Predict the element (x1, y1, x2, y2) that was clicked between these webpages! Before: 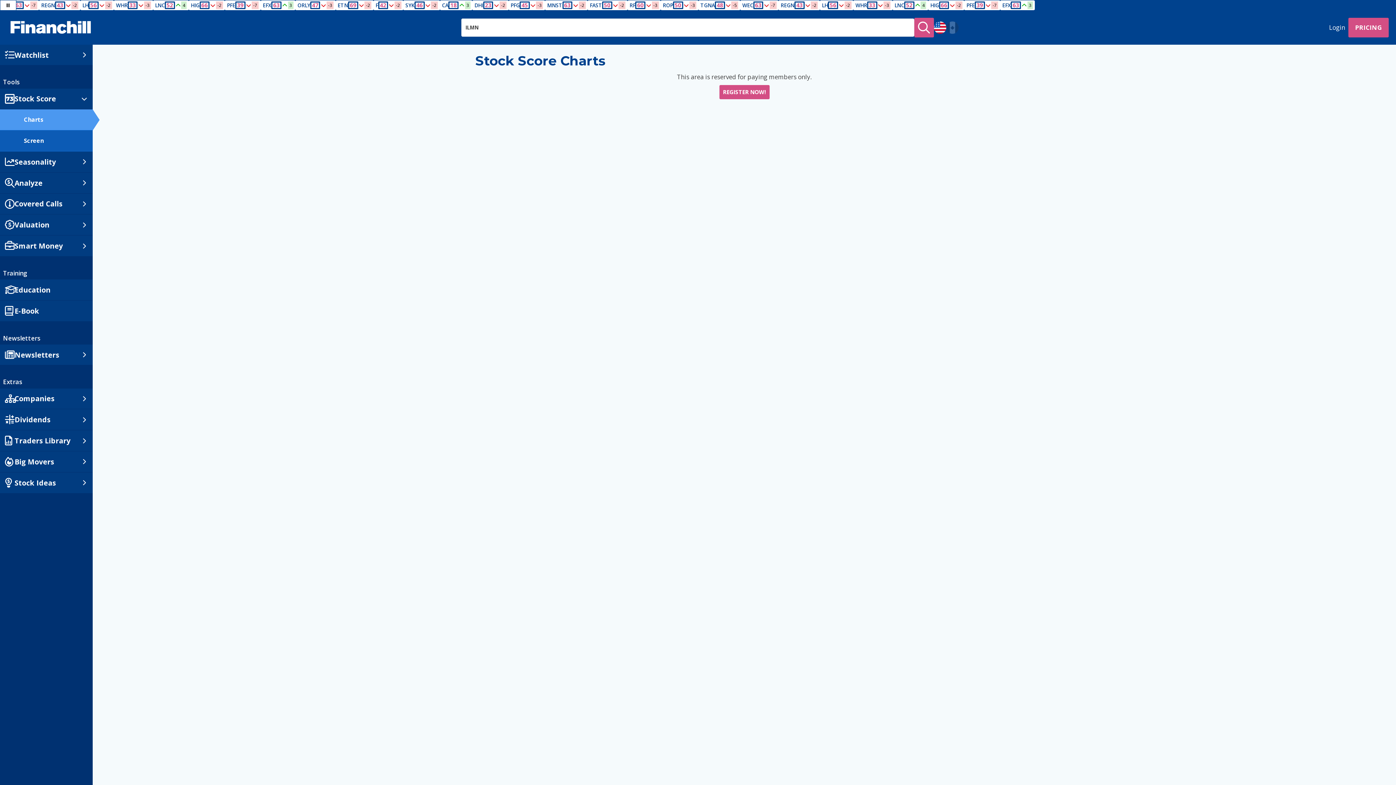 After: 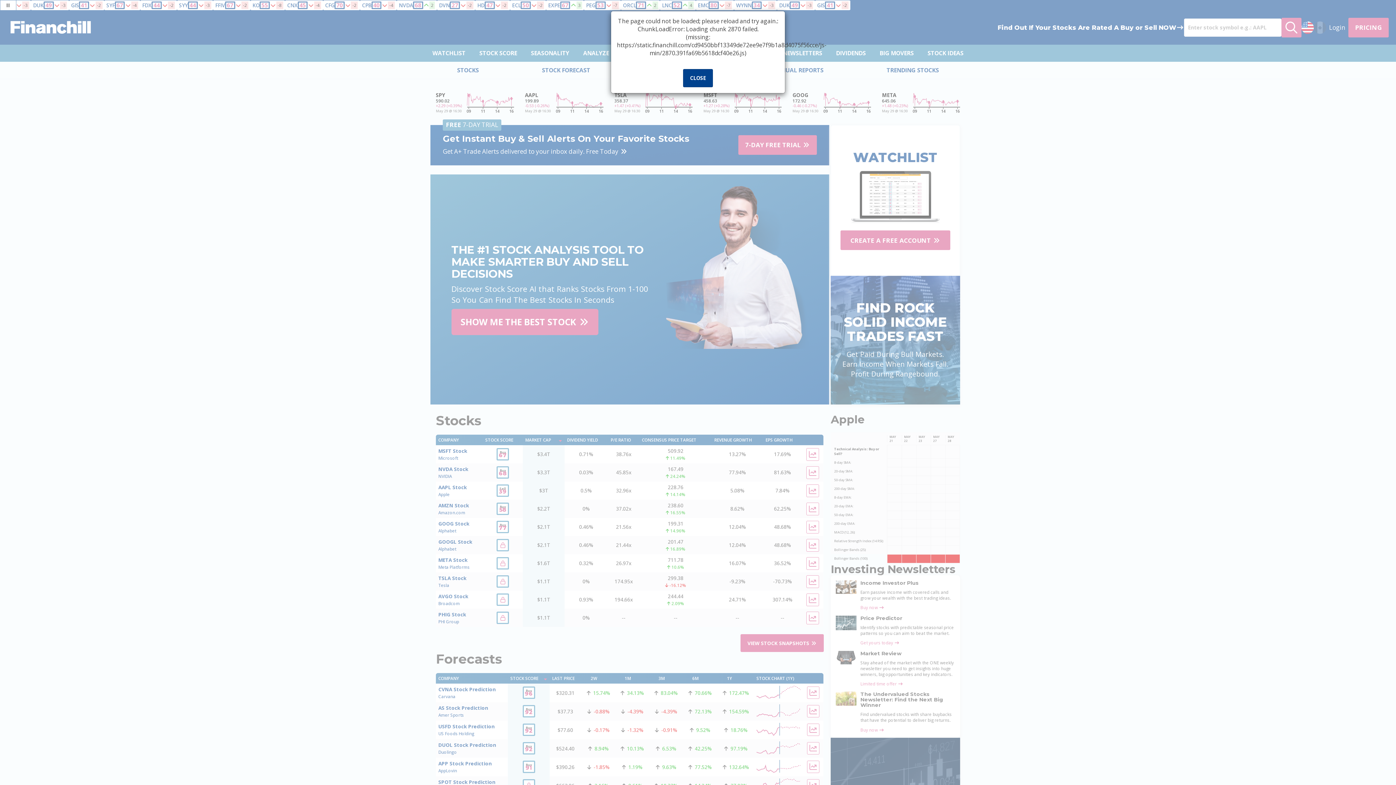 Action: bbox: (7, 18, 93, 37)